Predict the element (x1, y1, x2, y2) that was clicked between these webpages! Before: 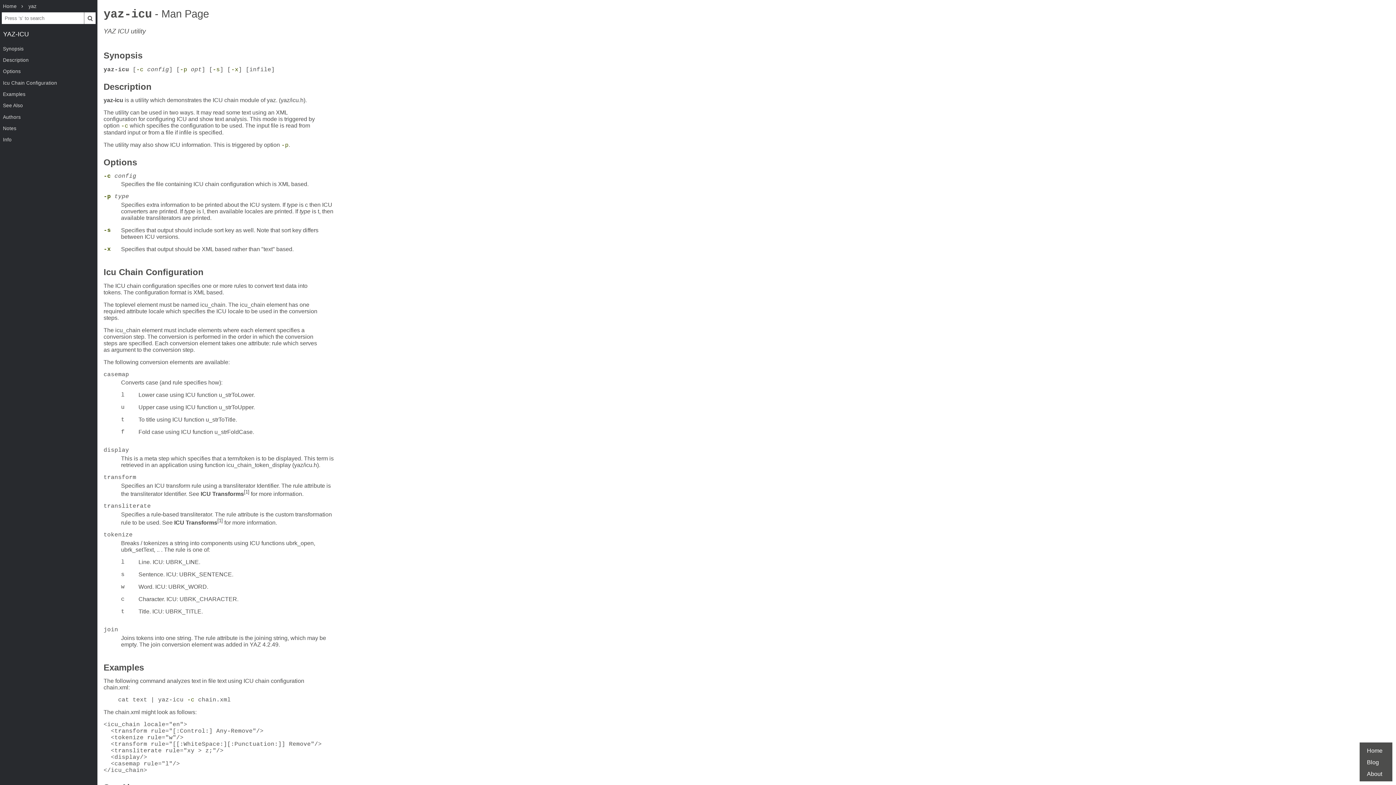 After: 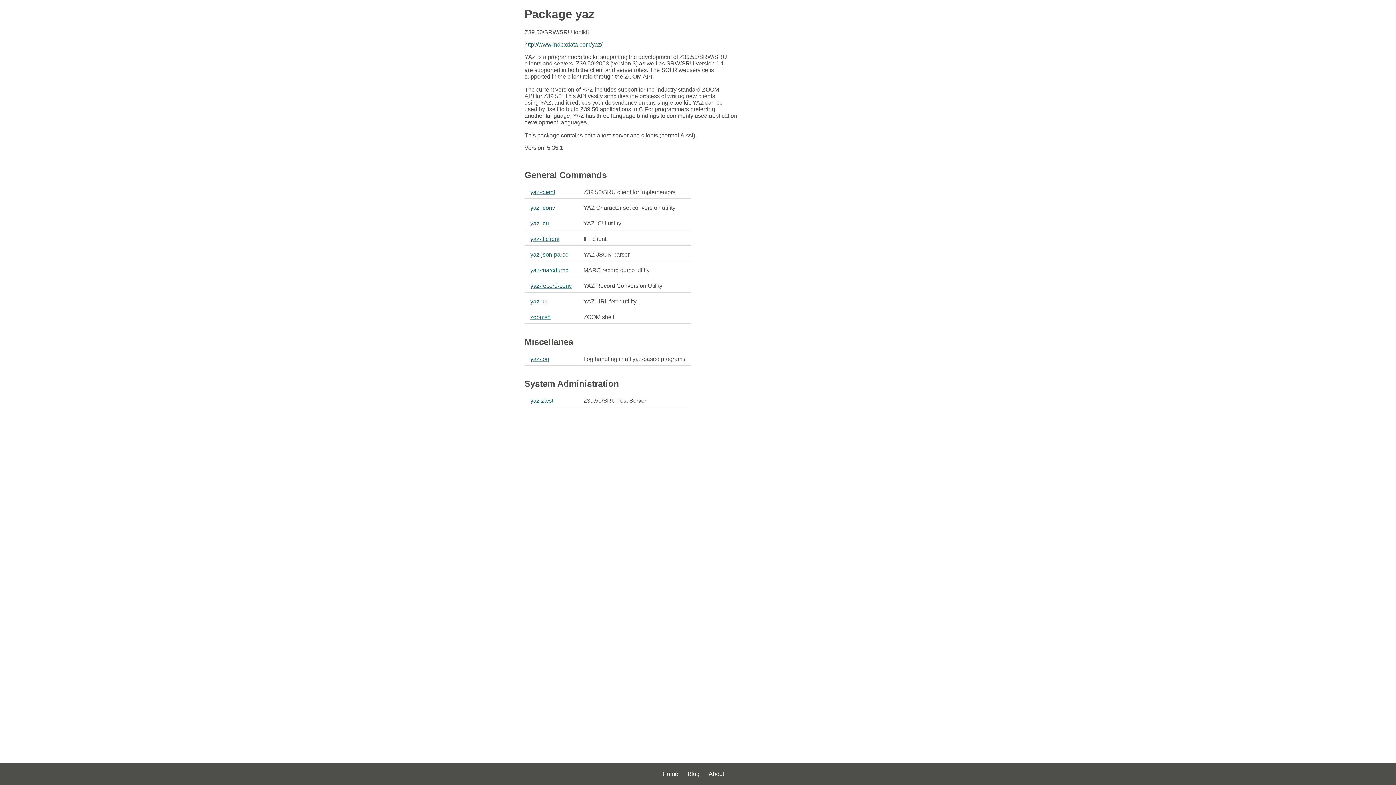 Action: label: yaz bbox: (25, 0, 39, 12)